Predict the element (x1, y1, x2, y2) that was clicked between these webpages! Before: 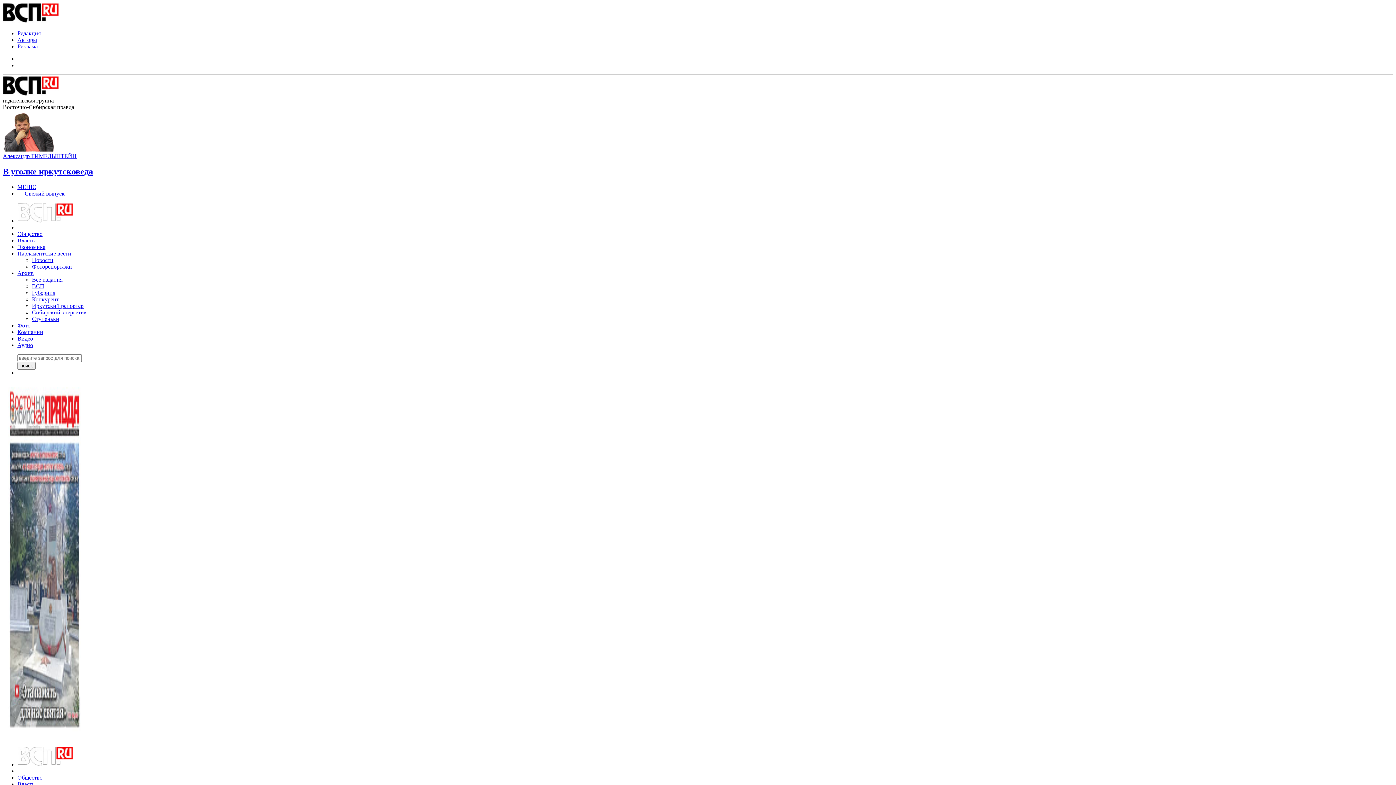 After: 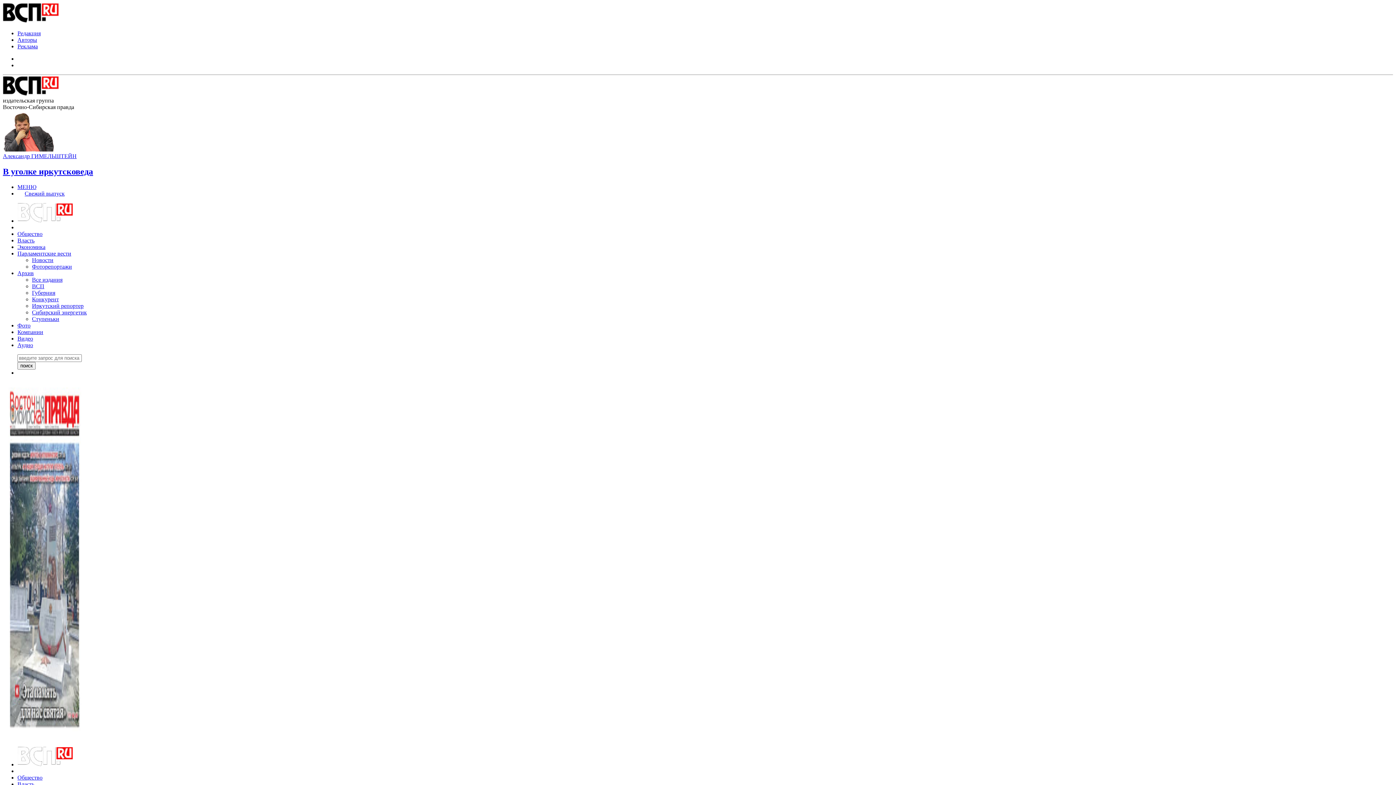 Action: label: Александр ГИМЕЛЬШТЕЙН bbox: (2, 153, 76, 159)